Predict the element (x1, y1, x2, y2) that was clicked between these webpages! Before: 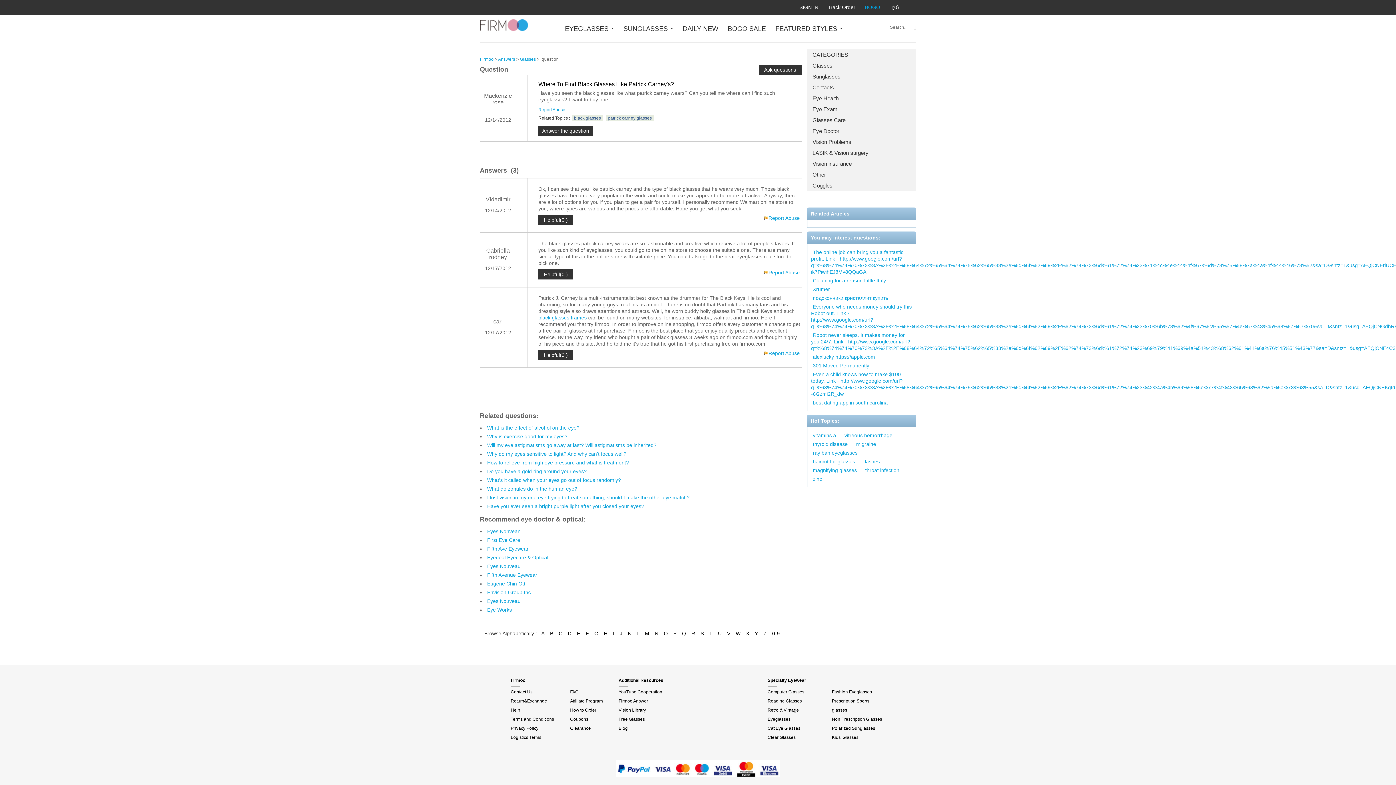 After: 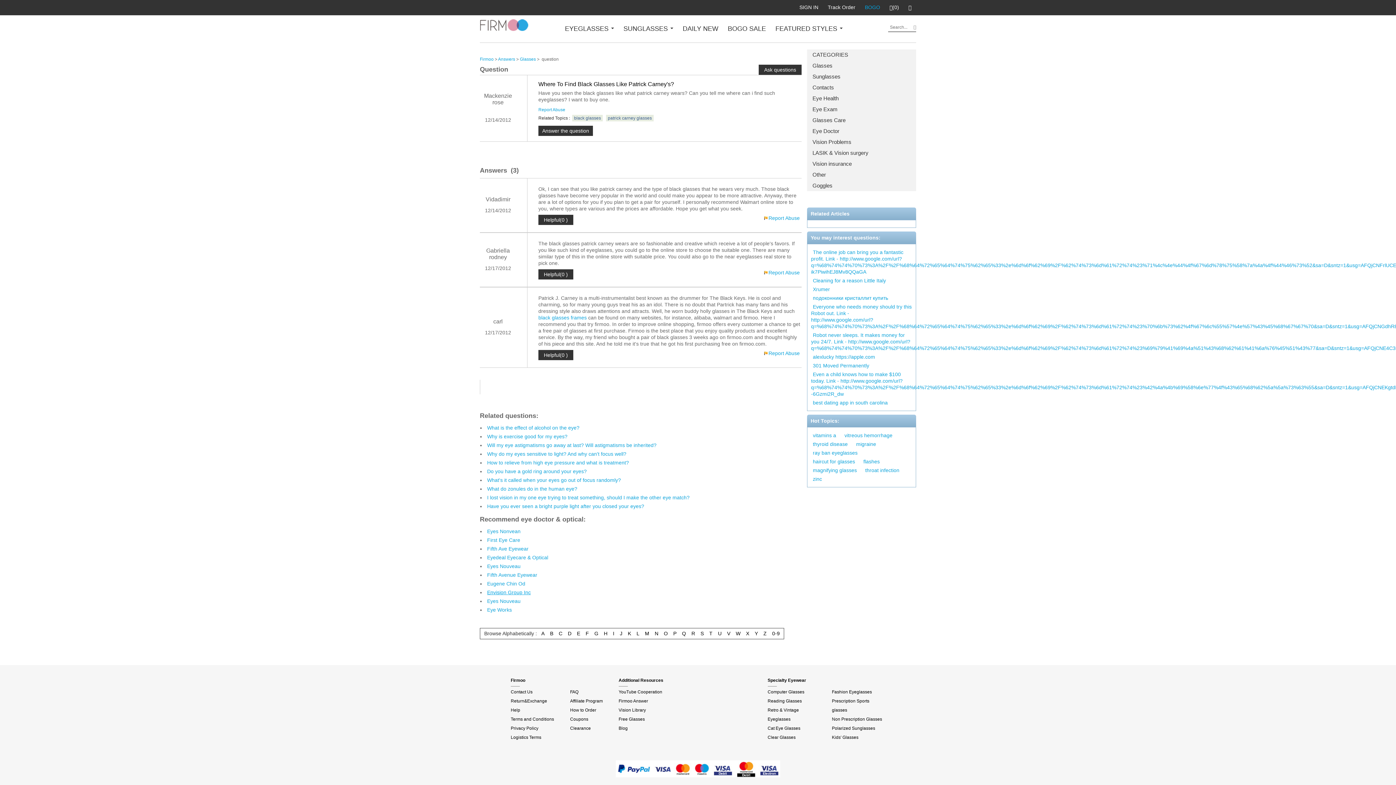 Action: bbox: (487, 589, 530, 595) label: Envision Group Inc